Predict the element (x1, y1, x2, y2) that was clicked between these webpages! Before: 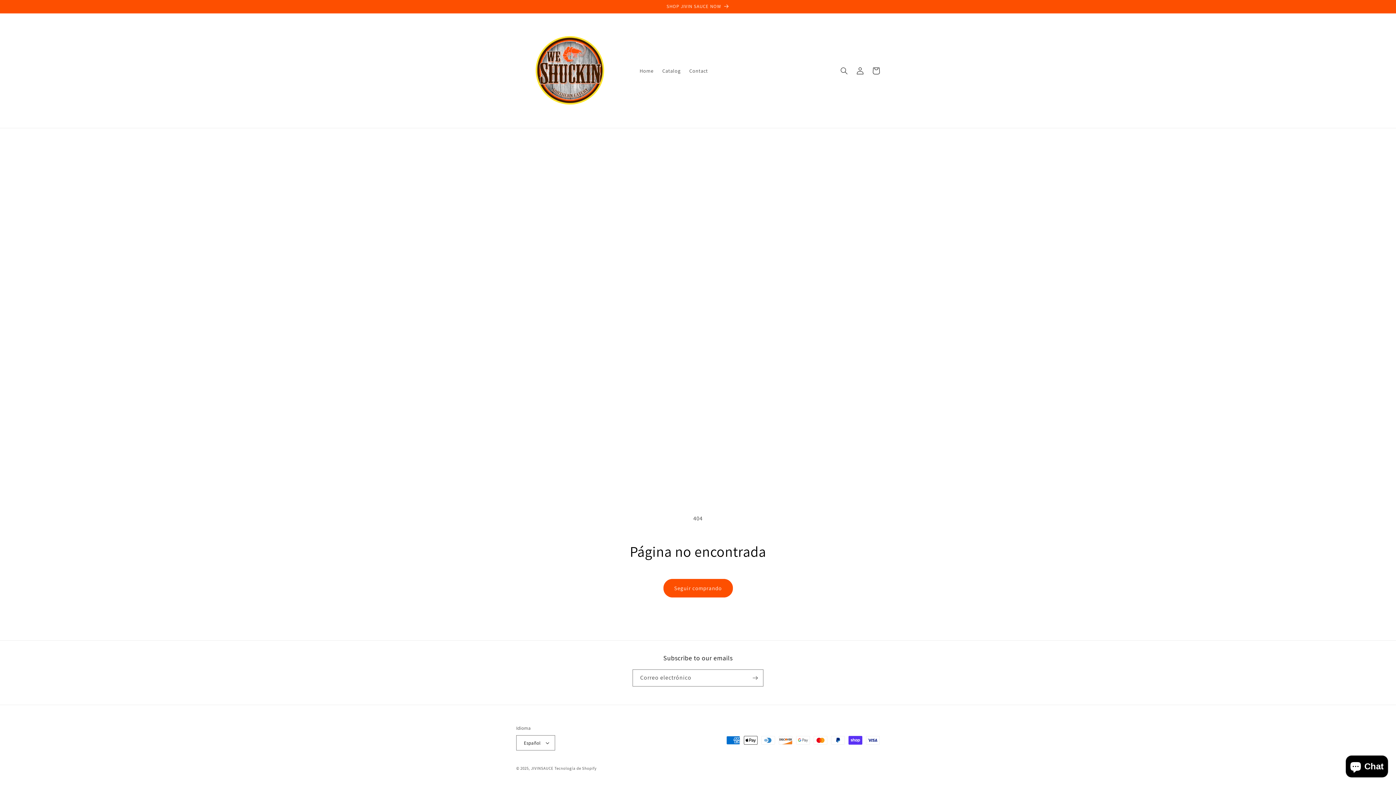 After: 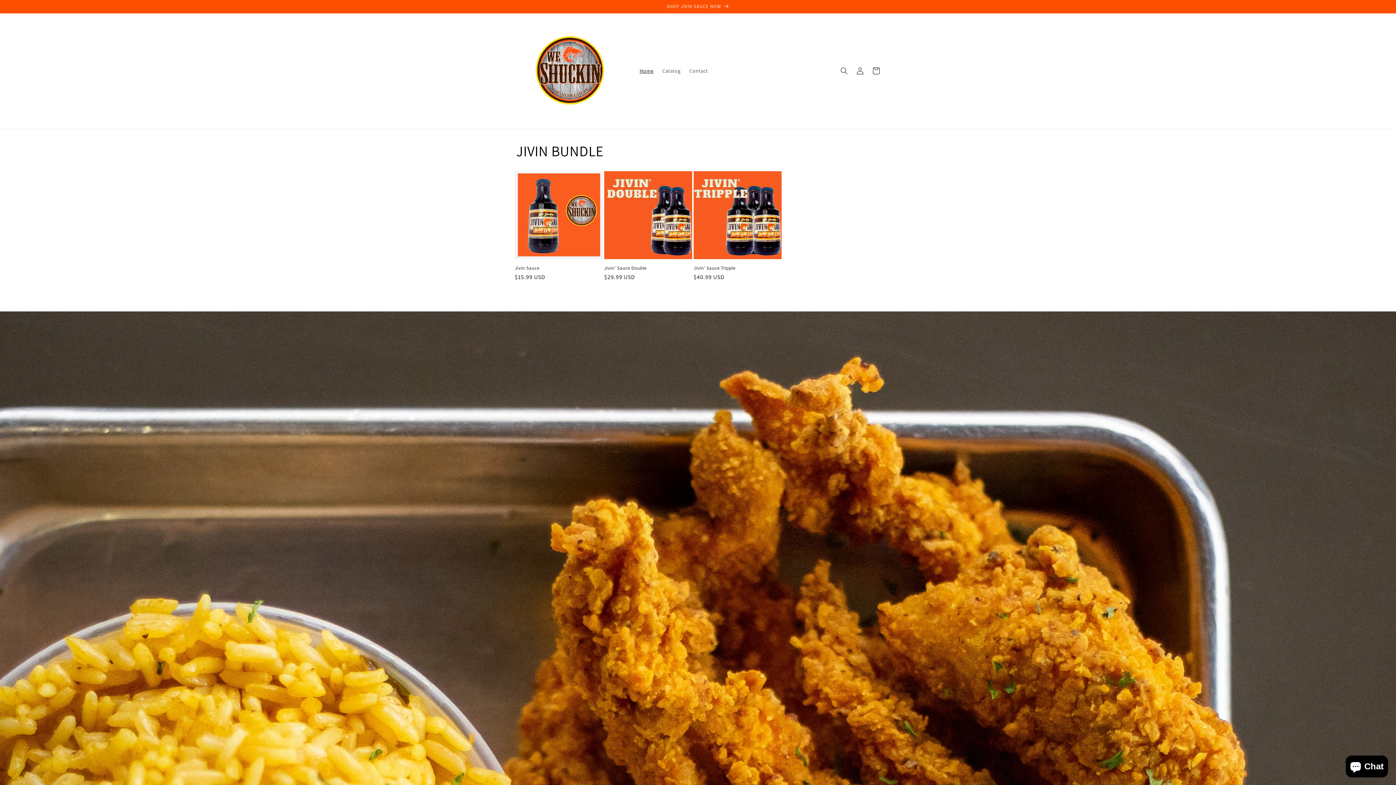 Action: label: Home bbox: (635, 63, 658, 78)